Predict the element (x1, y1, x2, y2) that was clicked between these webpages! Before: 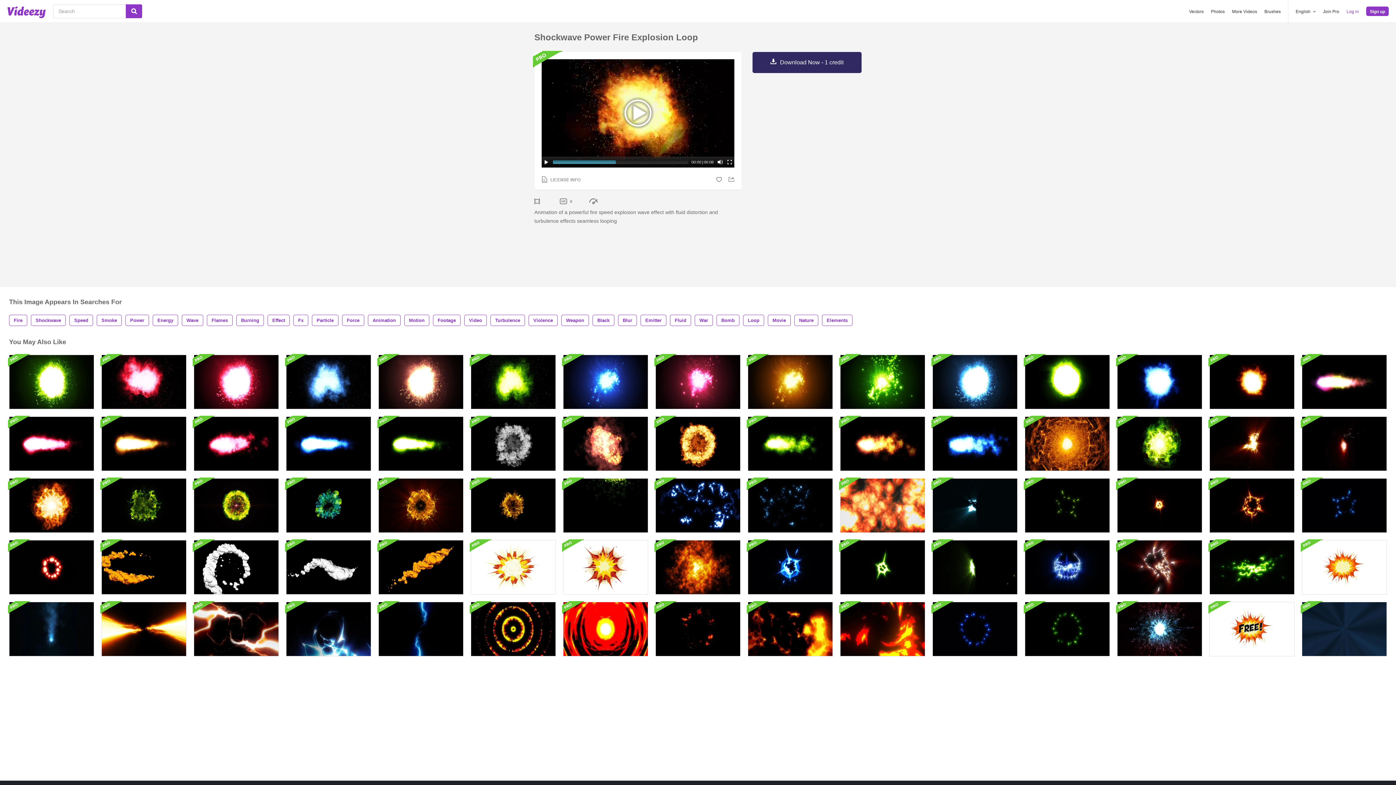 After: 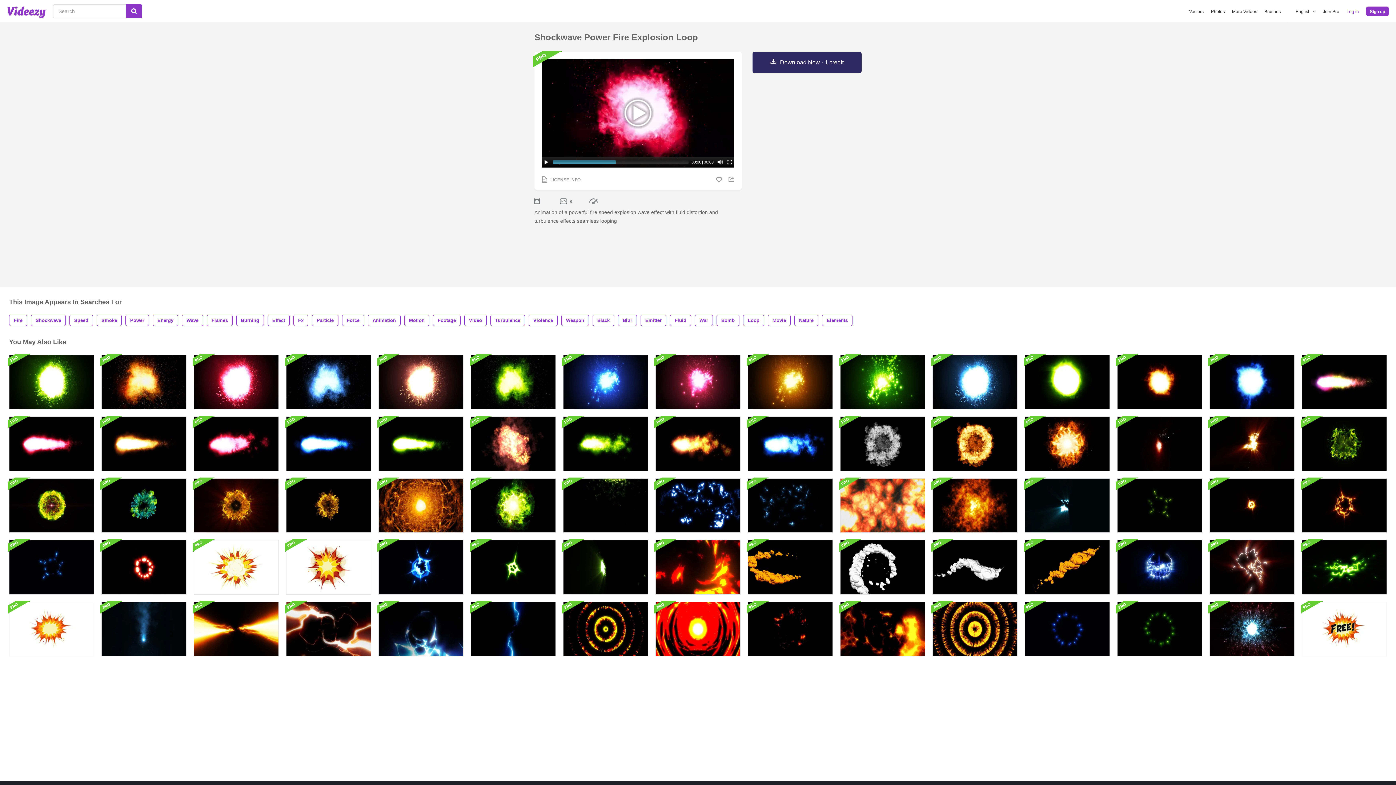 Action: bbox: (101, 354, 186, 409)